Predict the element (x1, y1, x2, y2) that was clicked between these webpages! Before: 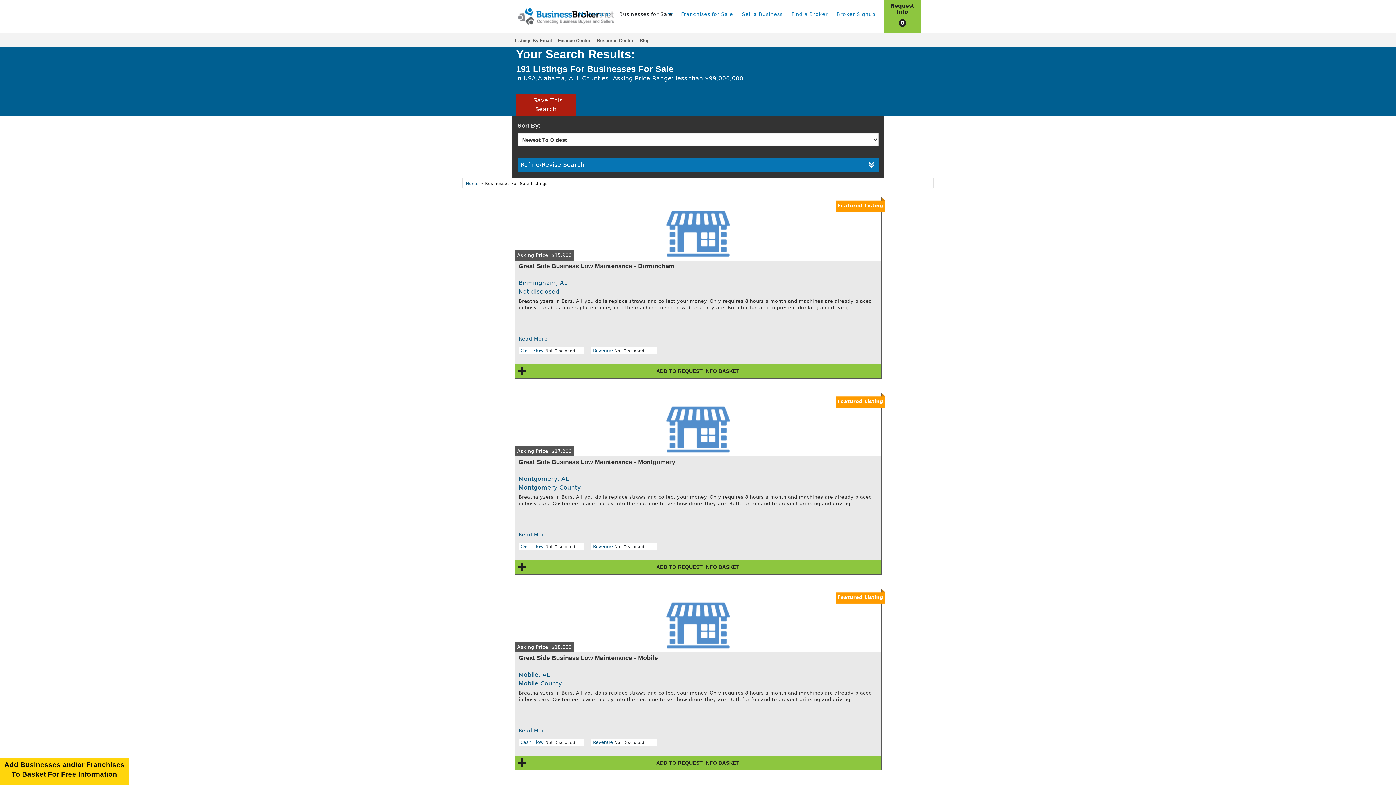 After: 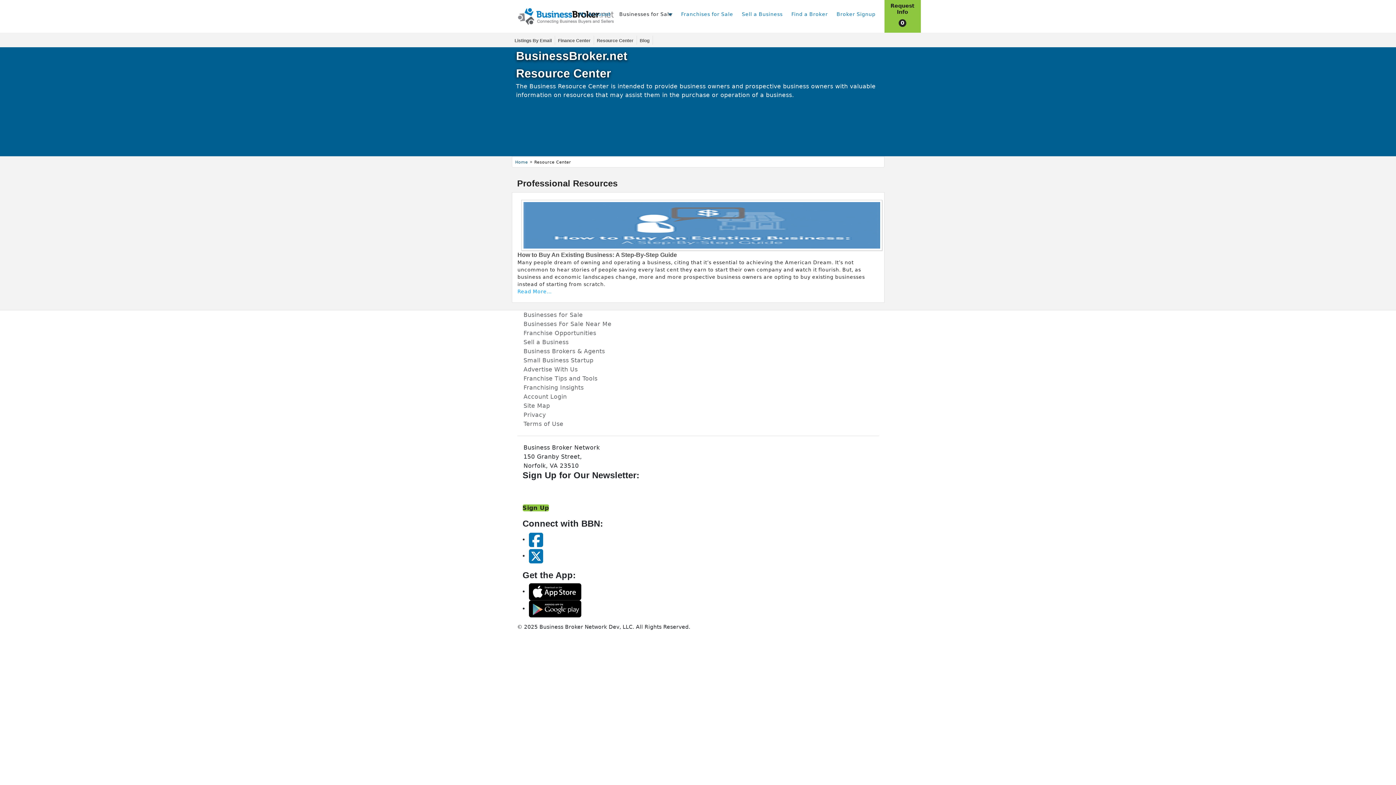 Action: bbox: (596, 38, 633, 43) label: Resource Center